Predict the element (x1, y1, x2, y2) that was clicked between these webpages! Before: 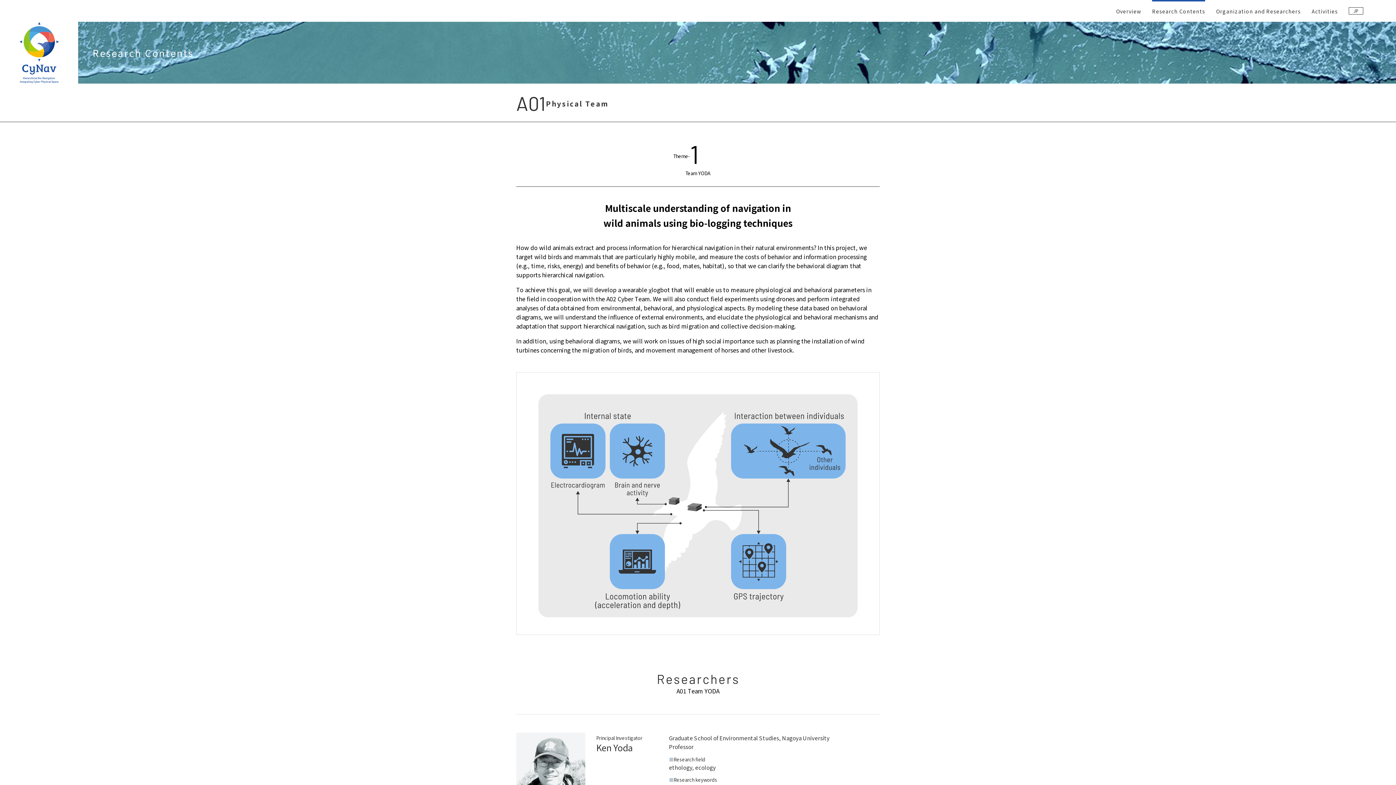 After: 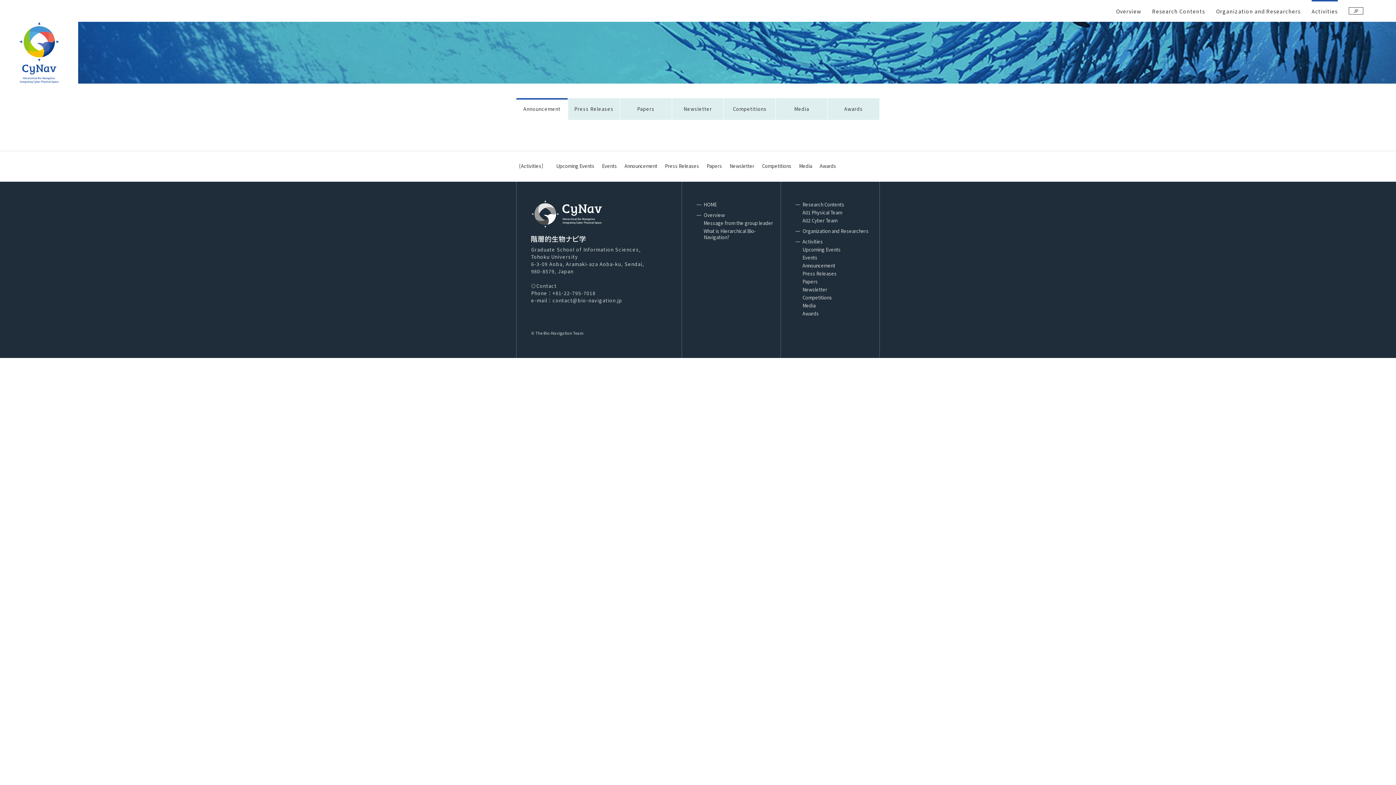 Action: label: Activities bbox: (1312, 0, 1338, 14)